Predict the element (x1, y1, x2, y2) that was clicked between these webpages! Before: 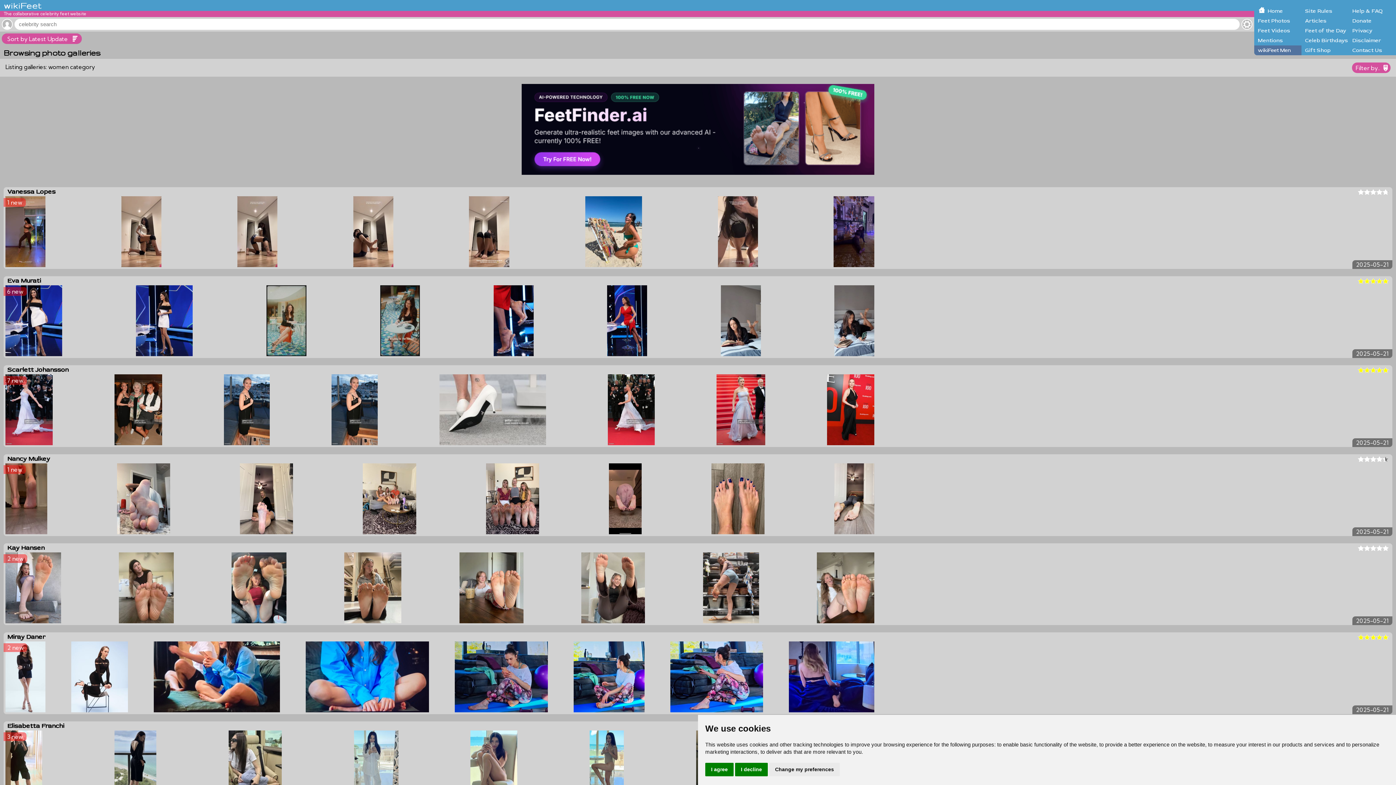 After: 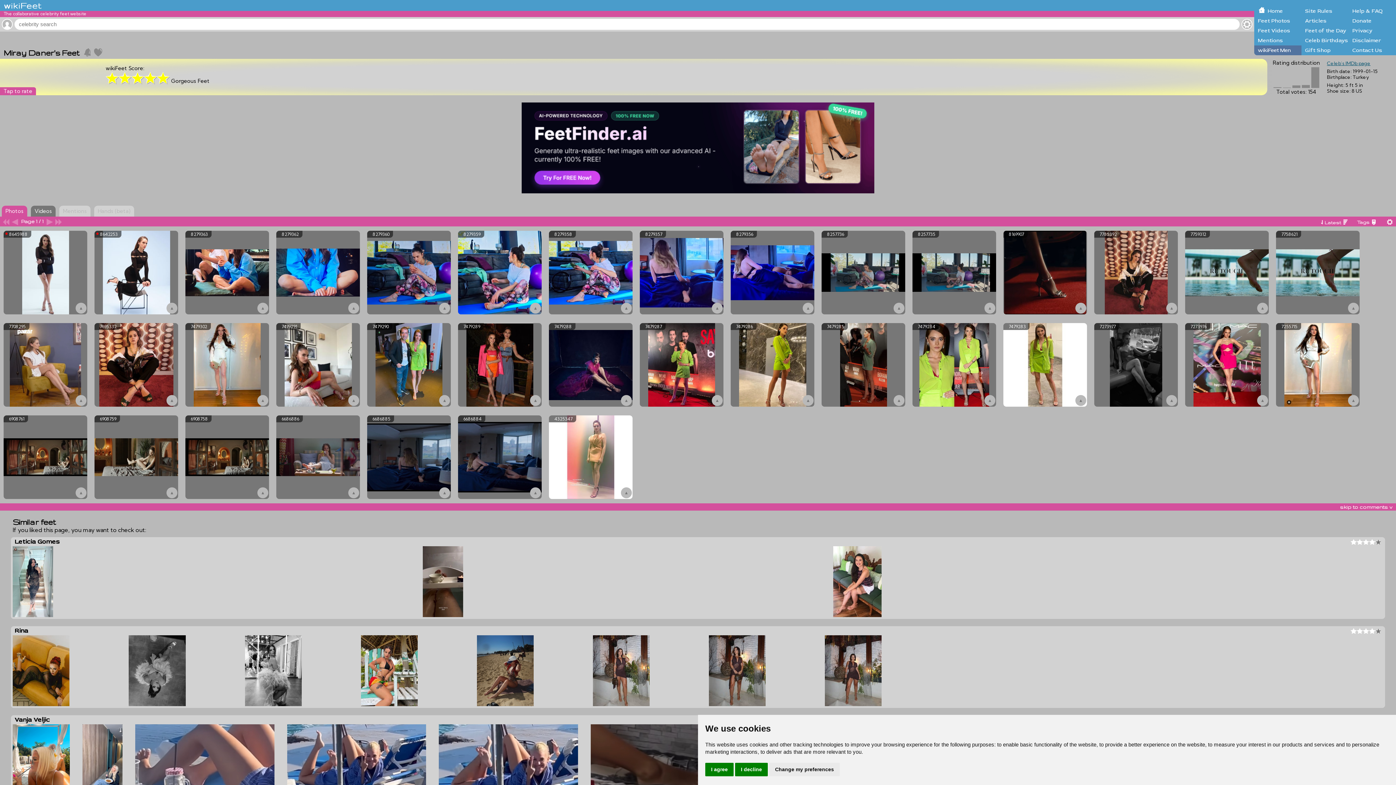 Action: bbox: (0, 632, 1396, 714) label: Miray Daner
2025-05-21
2 new